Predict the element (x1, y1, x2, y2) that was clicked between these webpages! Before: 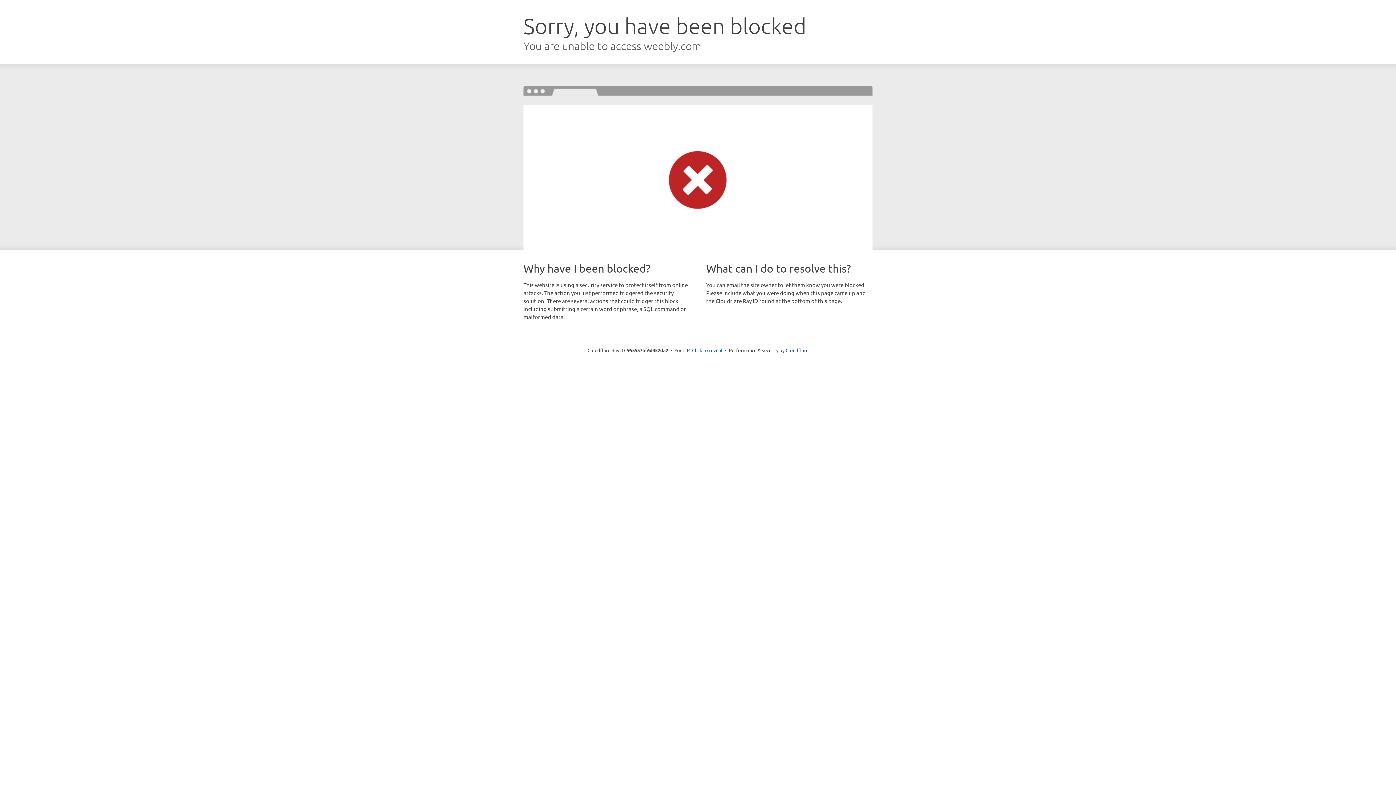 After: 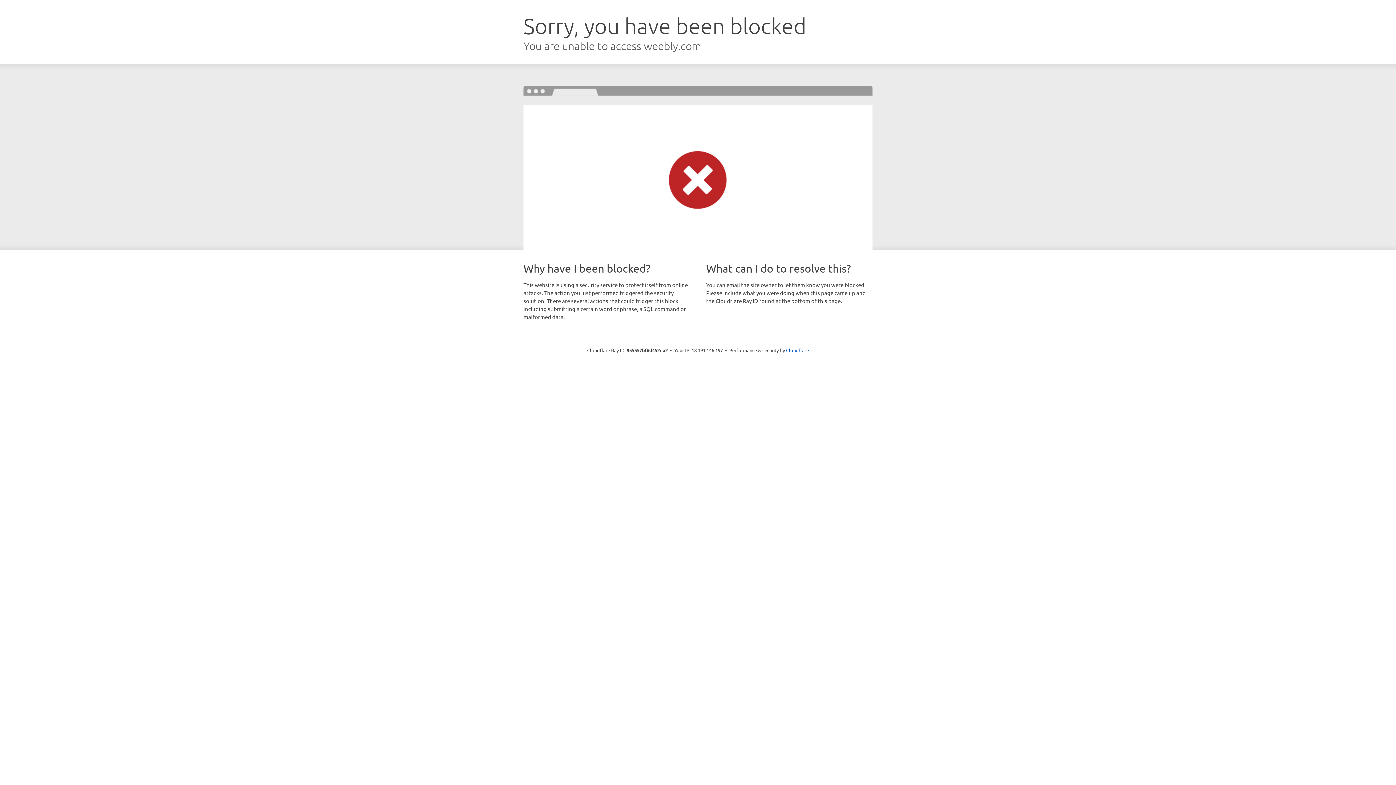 Action: bbox: (692, 346, 722, 353) label: Click to reveal